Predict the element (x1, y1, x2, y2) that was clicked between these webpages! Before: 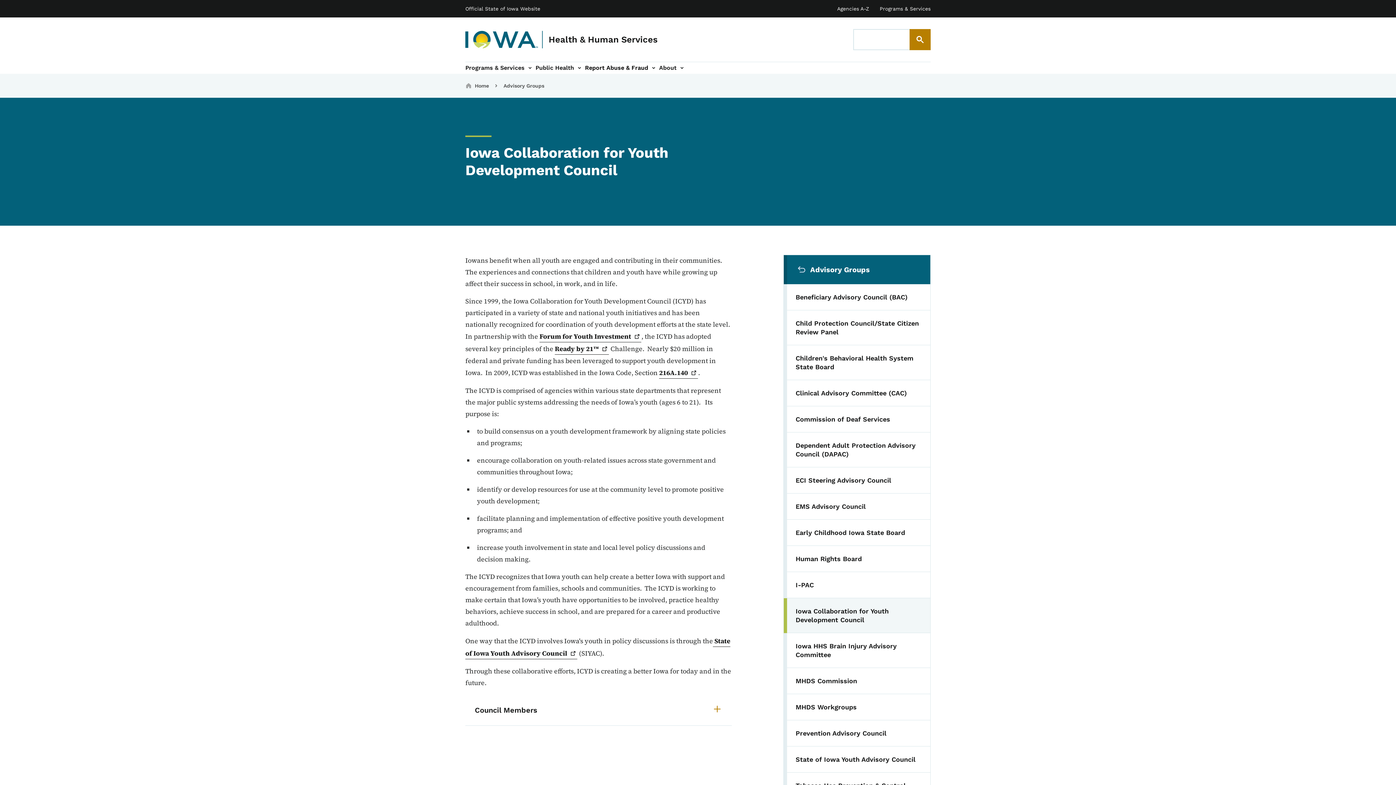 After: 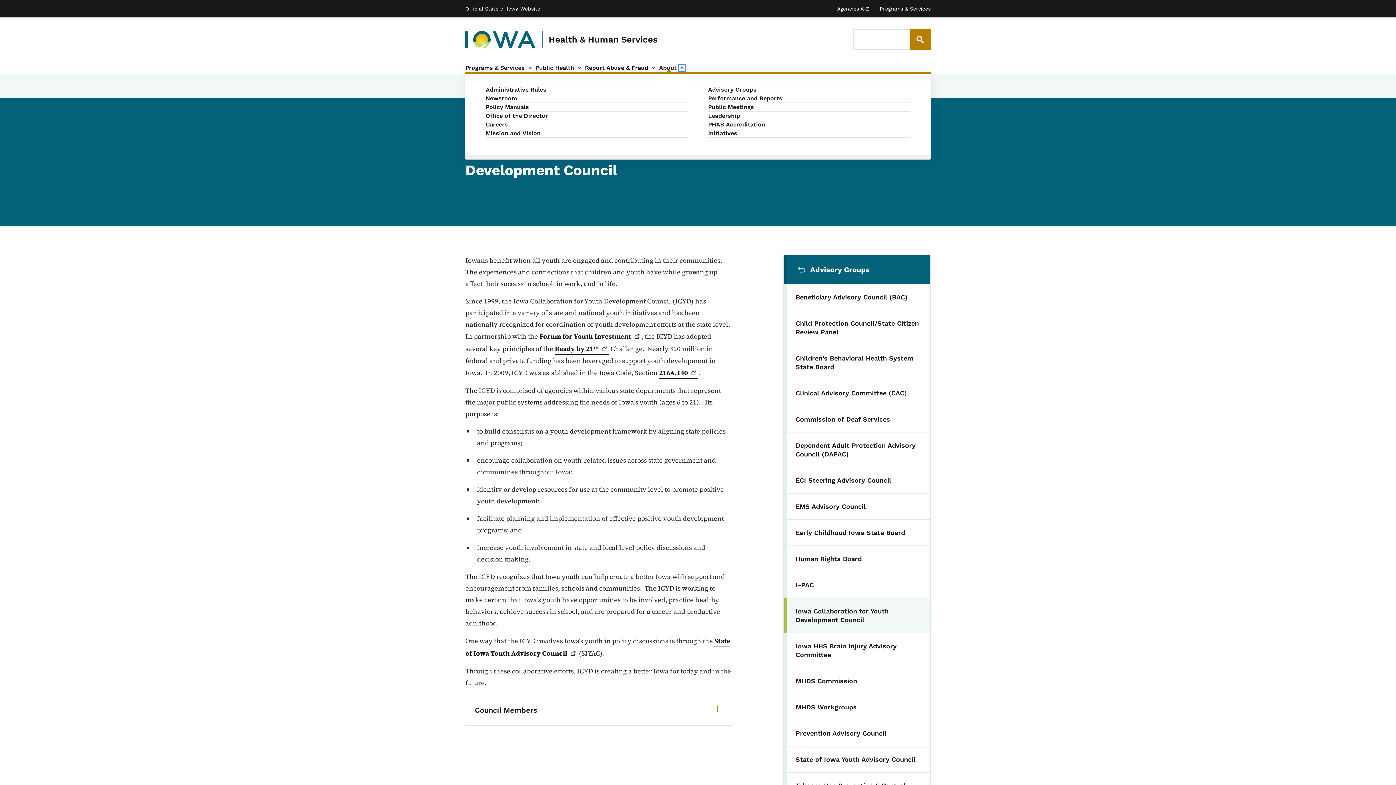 Action: label: About sub-navigation bbox: (676, 62, 687, 73)